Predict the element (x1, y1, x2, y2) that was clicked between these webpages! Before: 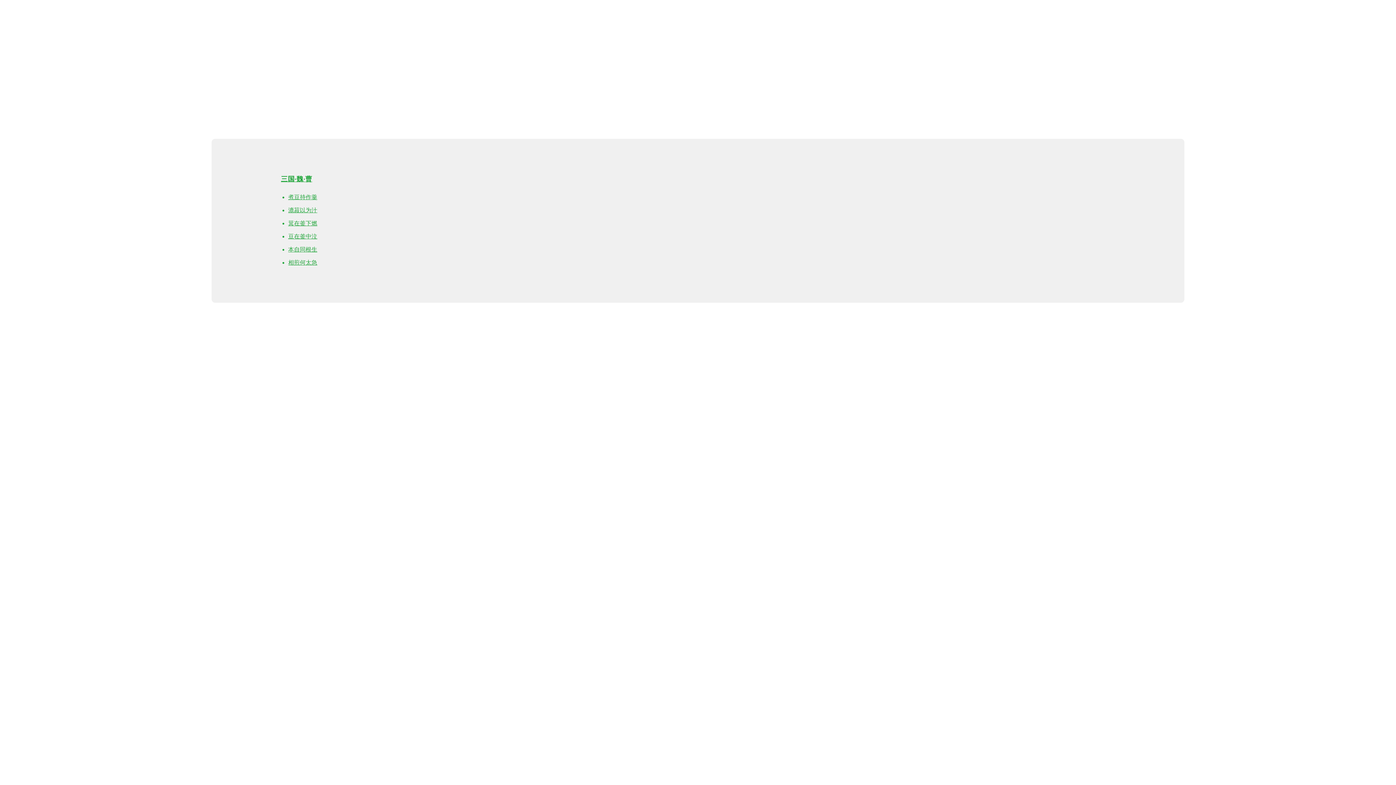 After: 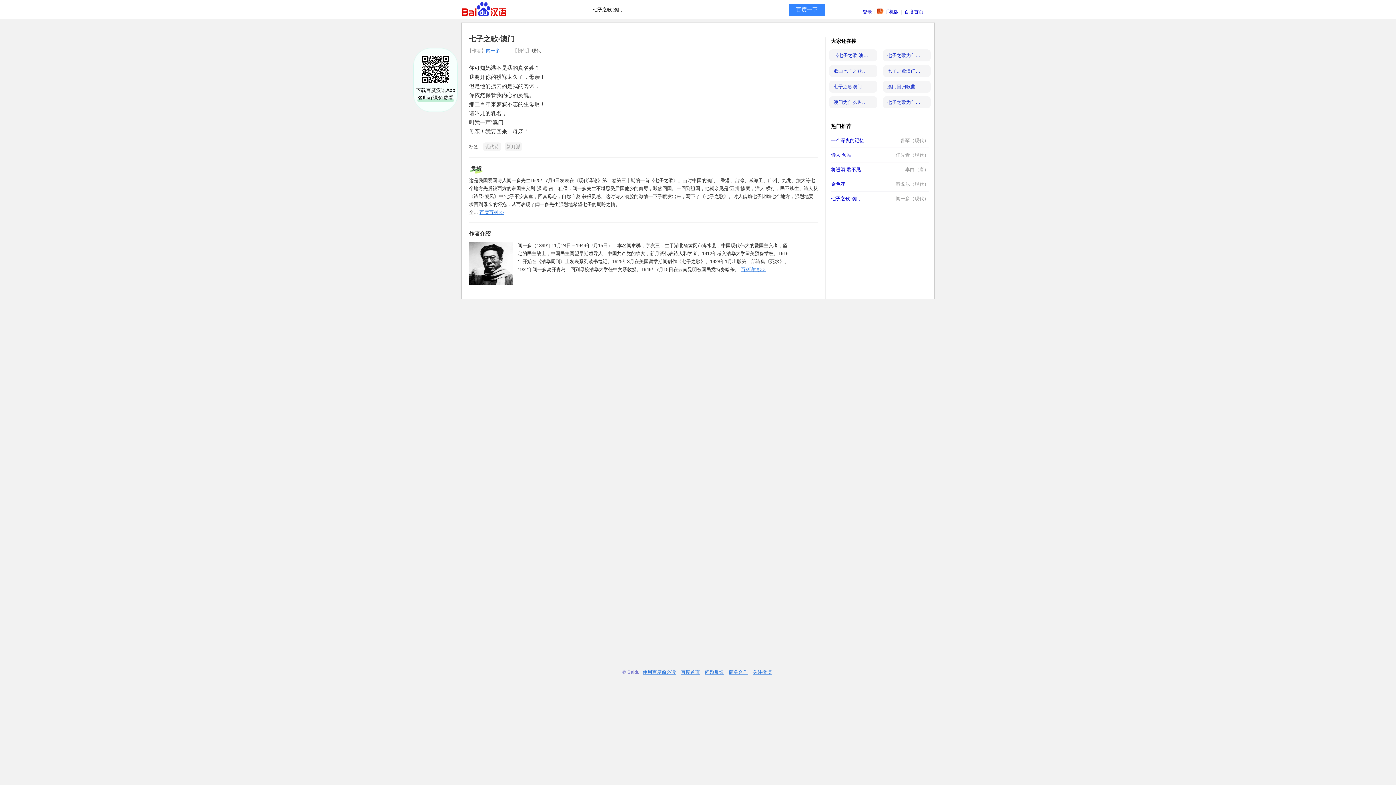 Action: bbox: (281, 174, 1115, 269) label: 三国·魏·曹
煮豆持作羹
漉菽以为汁
萁在釜下燃
豆在釜中泣
本自同根生
相煎何太急